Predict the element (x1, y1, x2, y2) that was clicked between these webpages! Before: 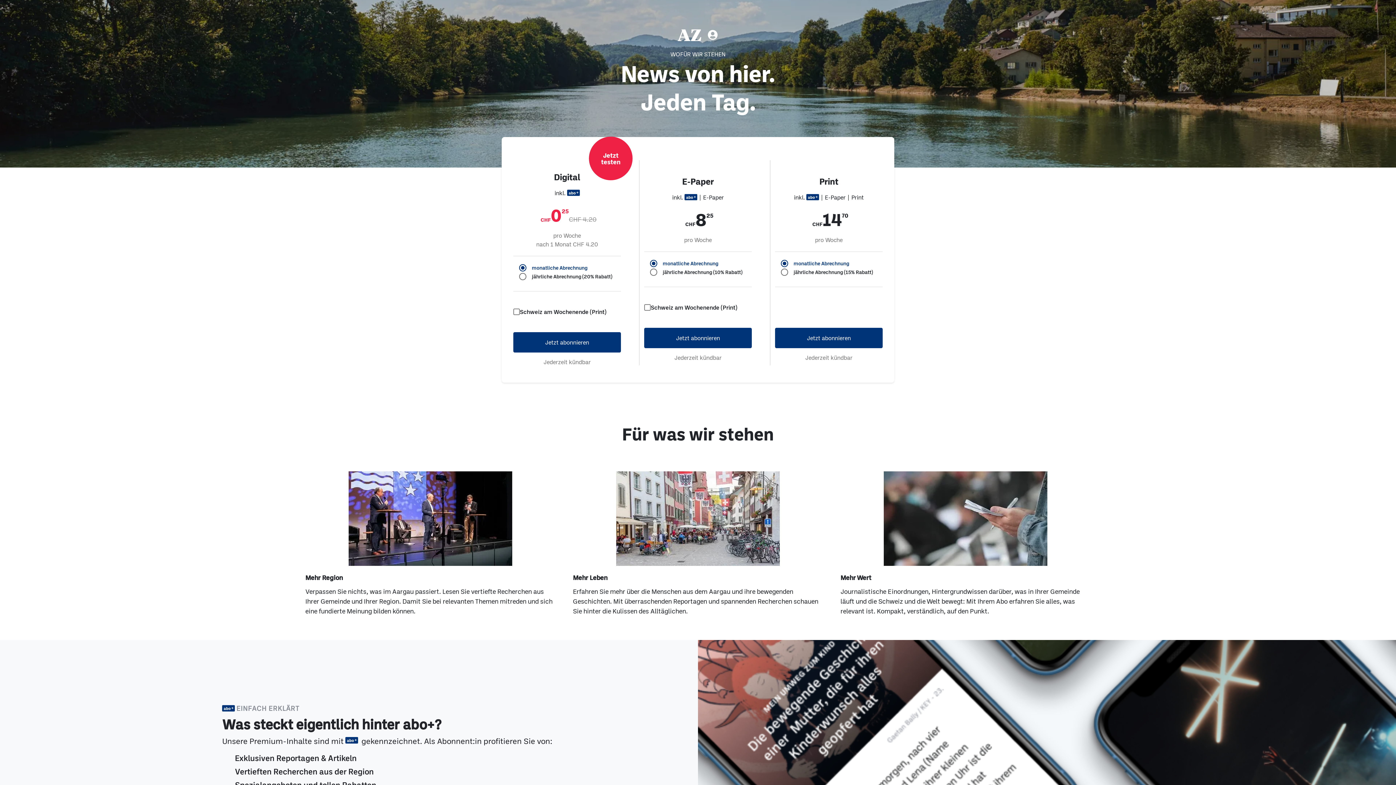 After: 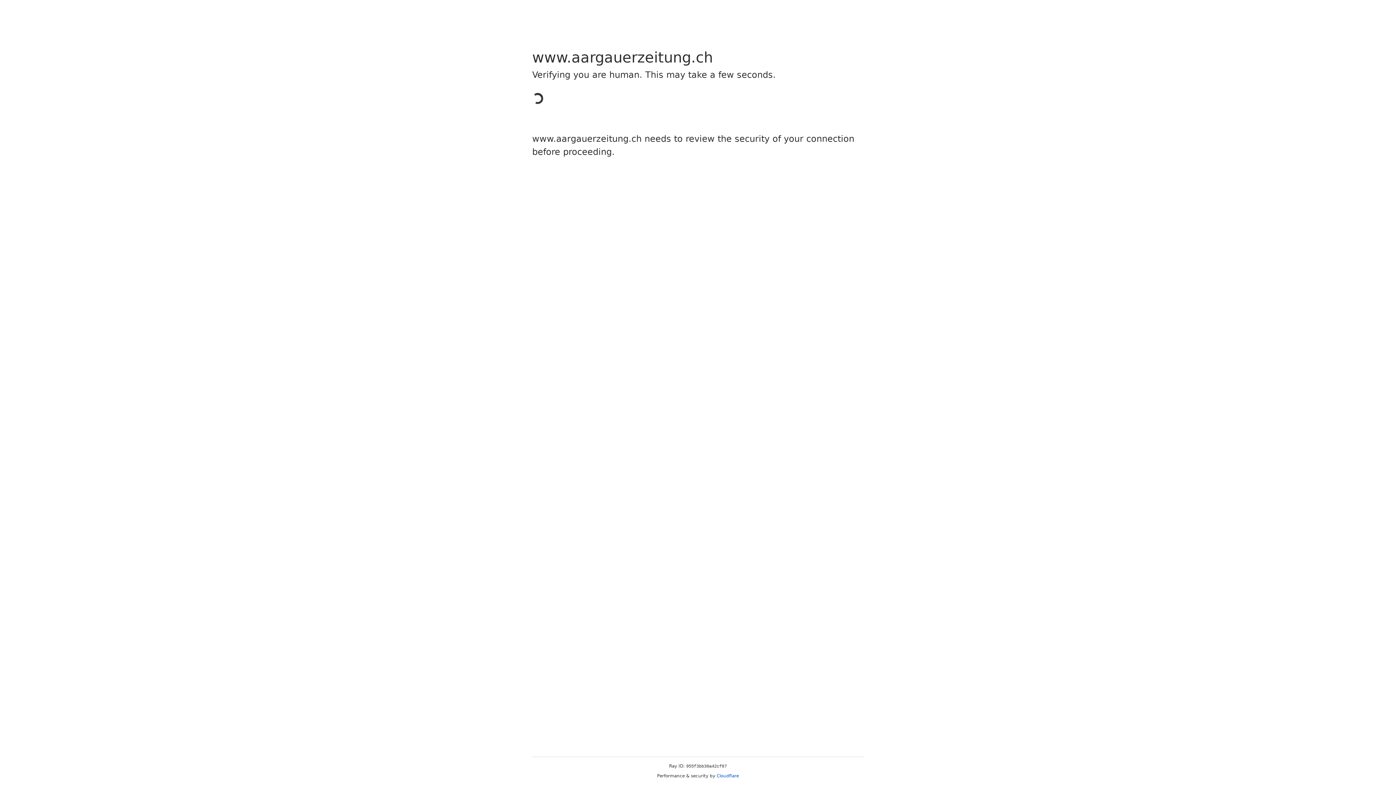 Action: bbox: (775, 327, 882, 348) label: Jetzt abonnieren